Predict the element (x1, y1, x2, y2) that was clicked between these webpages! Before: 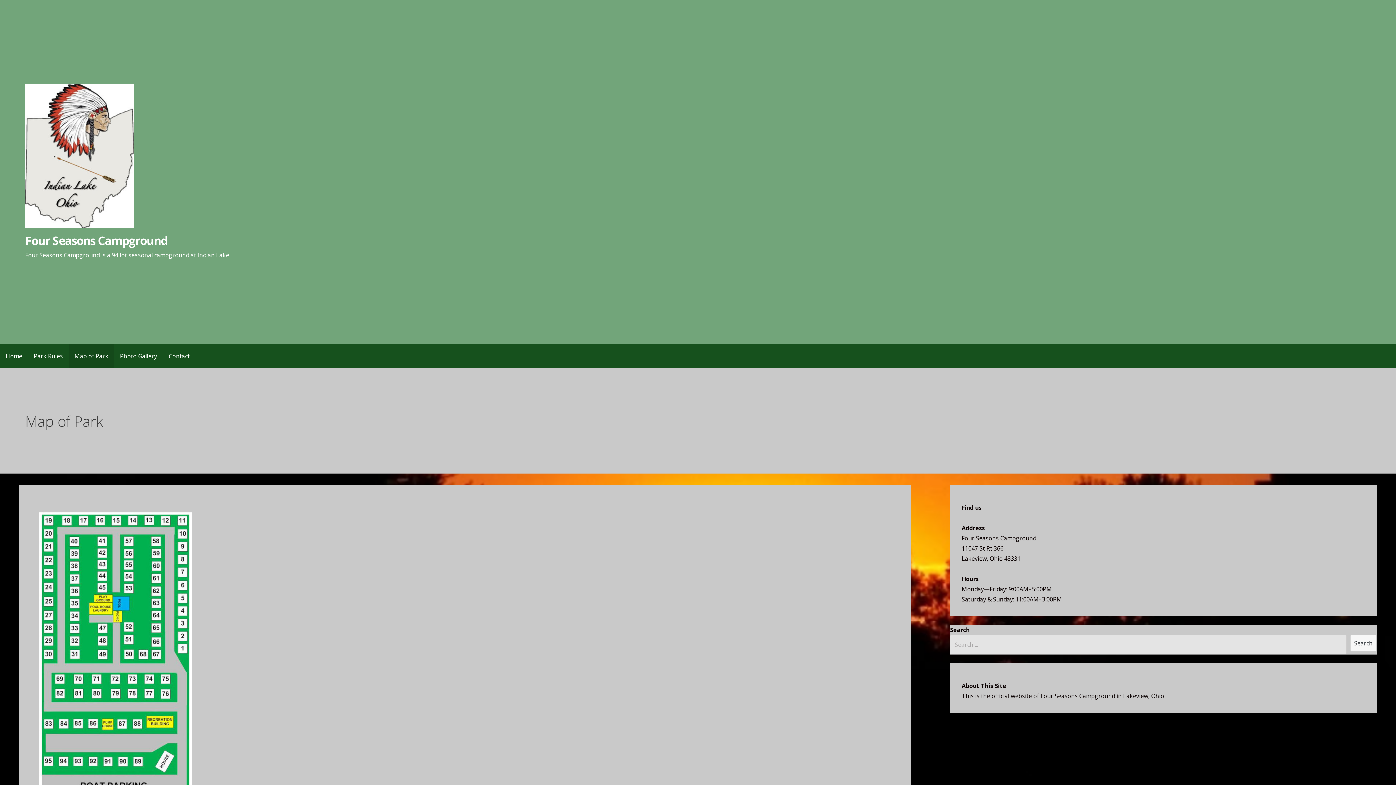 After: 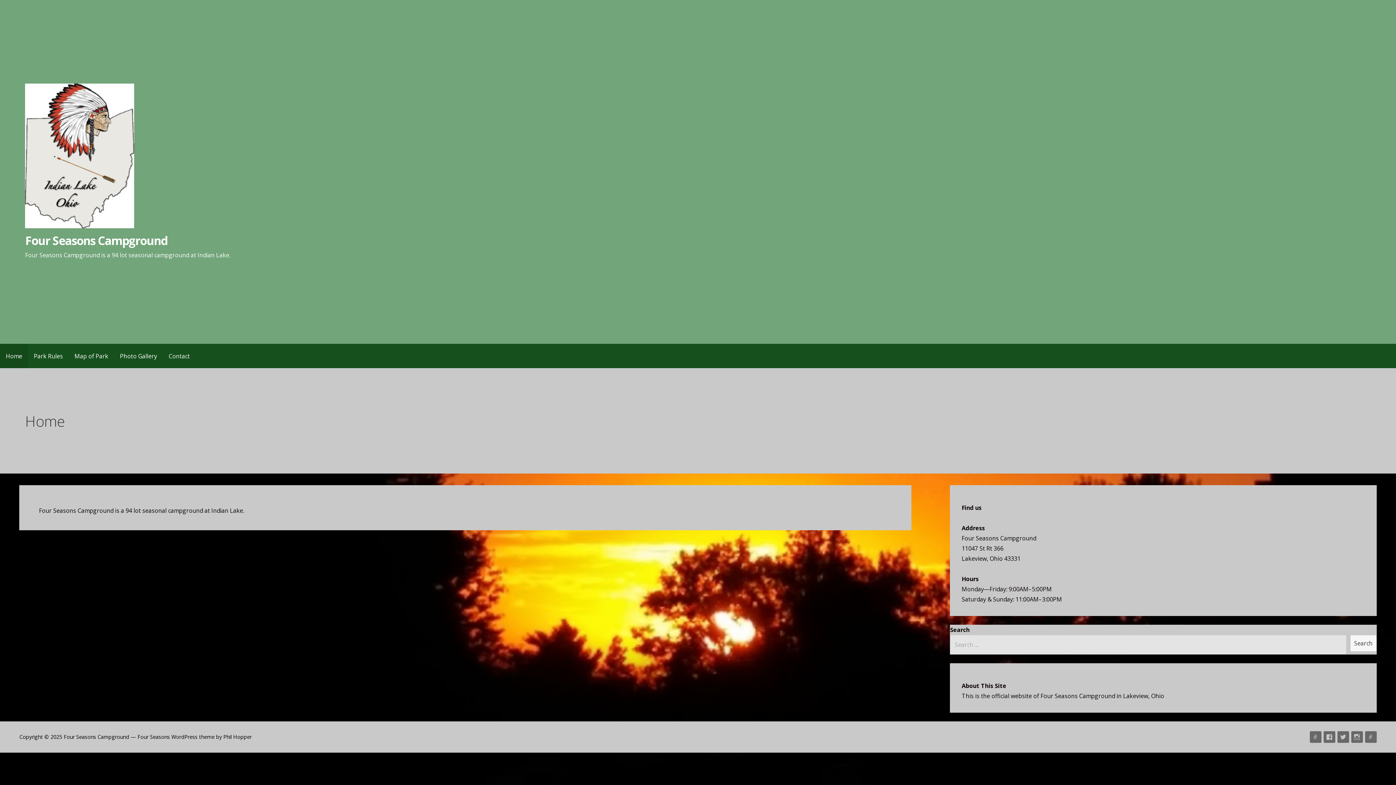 Action: label: Four Seasons Campground bbox: (25, 232, 167, 248)